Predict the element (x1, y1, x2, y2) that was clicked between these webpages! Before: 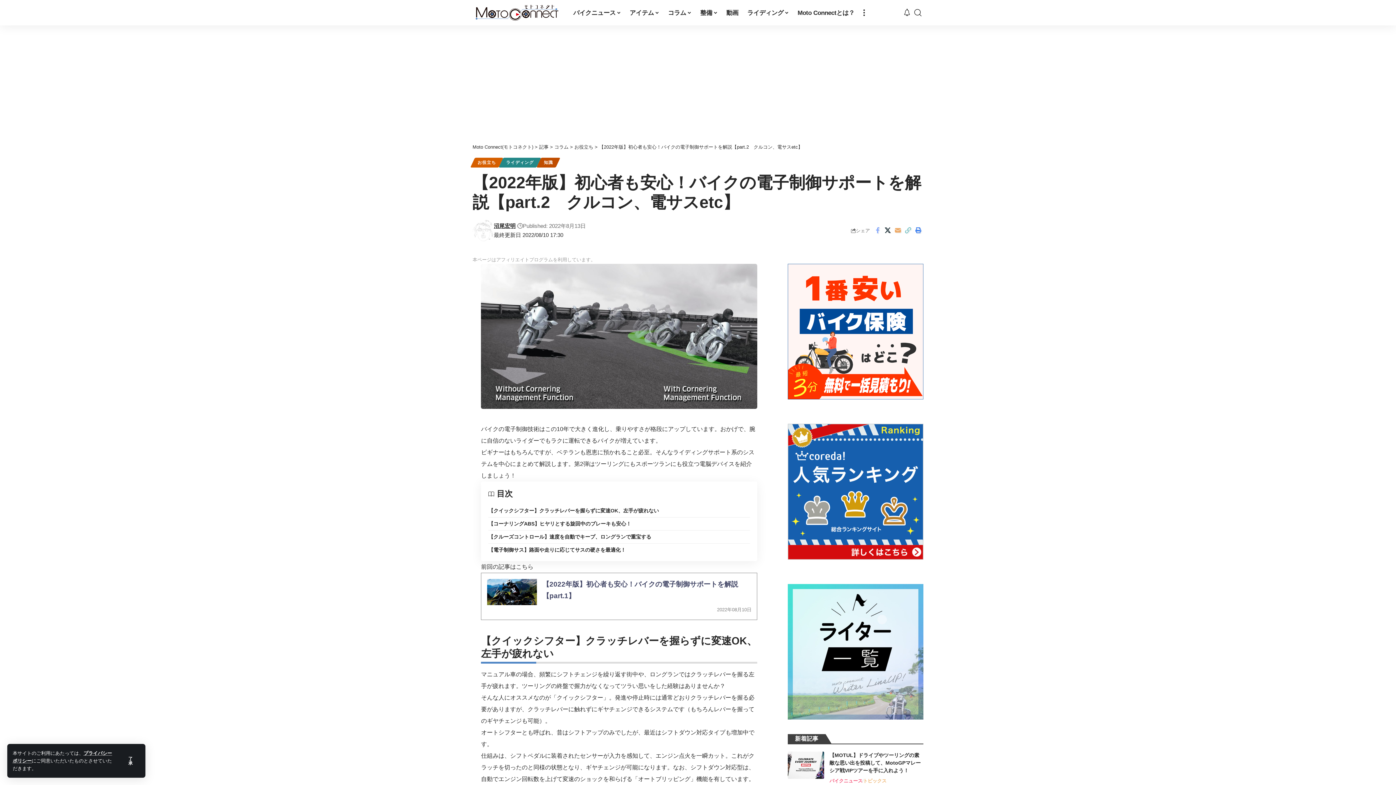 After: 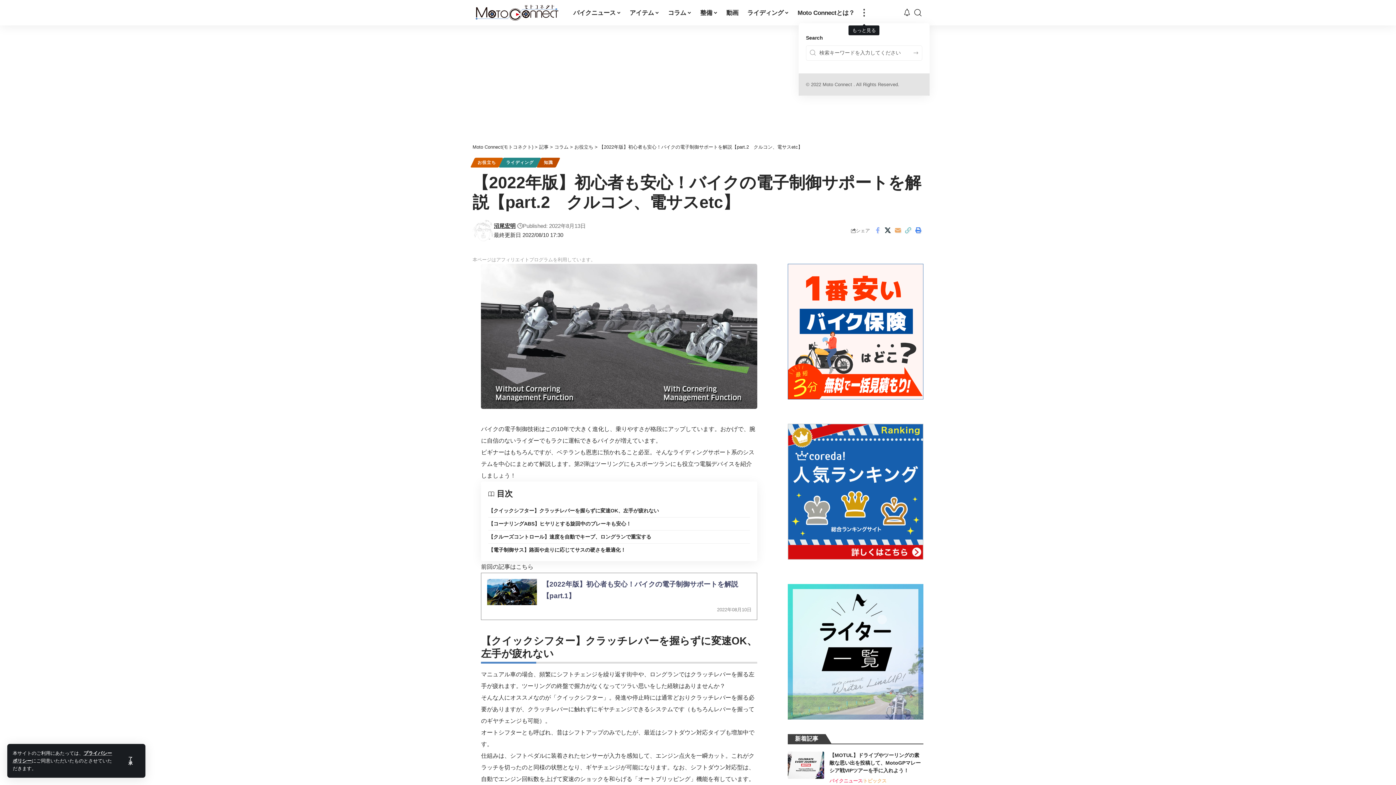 Action: bbox: (859, 1, 869, 23) label: more